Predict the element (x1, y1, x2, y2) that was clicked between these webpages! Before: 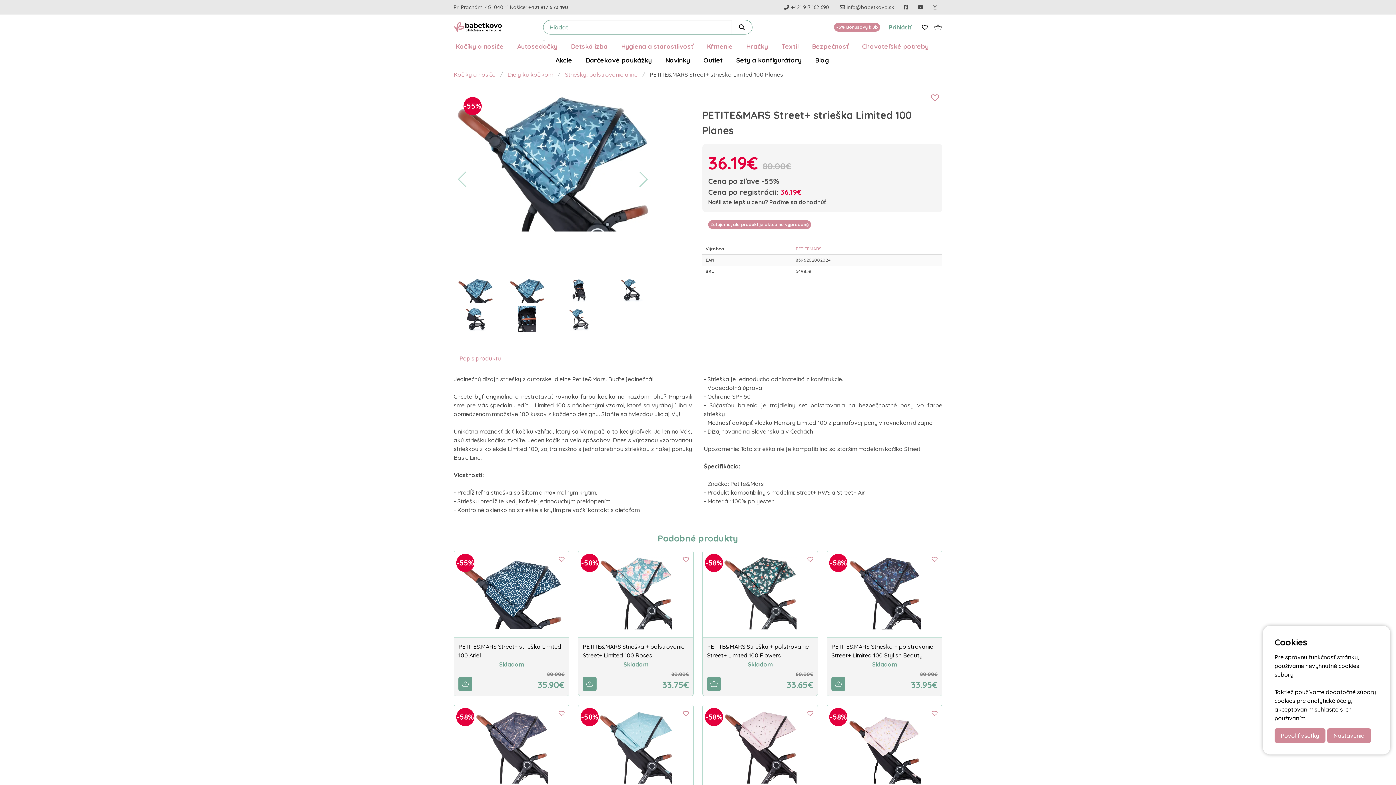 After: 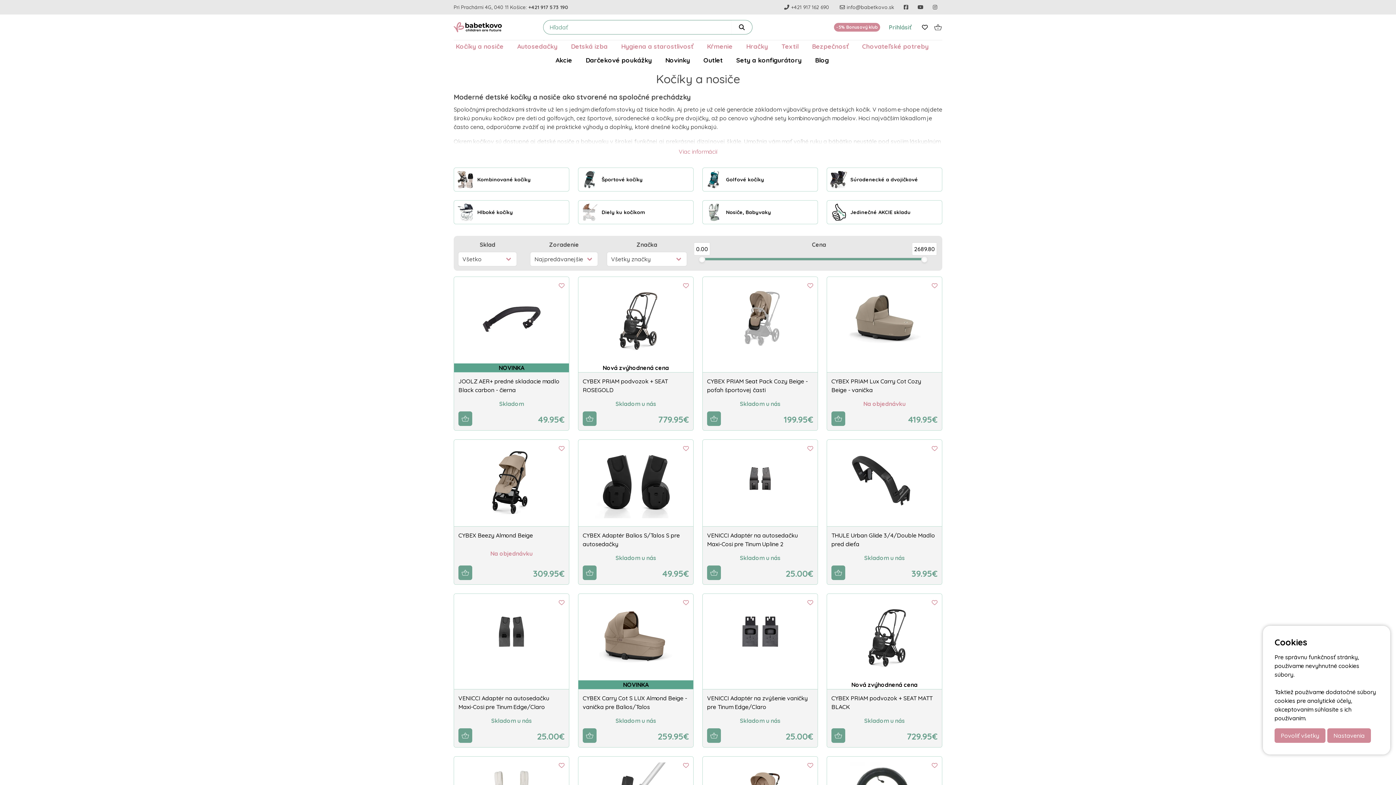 Action: bbox: (455, 42, 503, 50) label: Kočíky a nosiče